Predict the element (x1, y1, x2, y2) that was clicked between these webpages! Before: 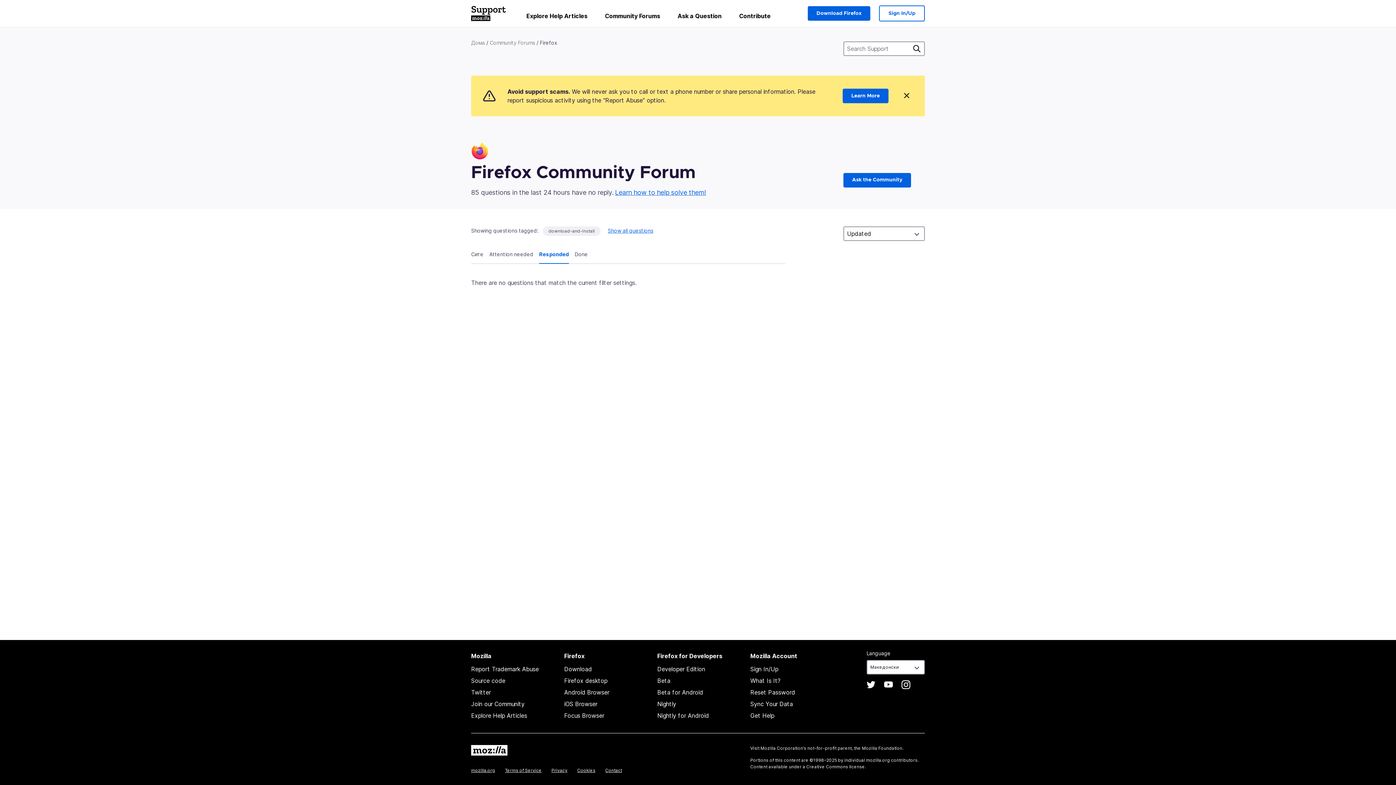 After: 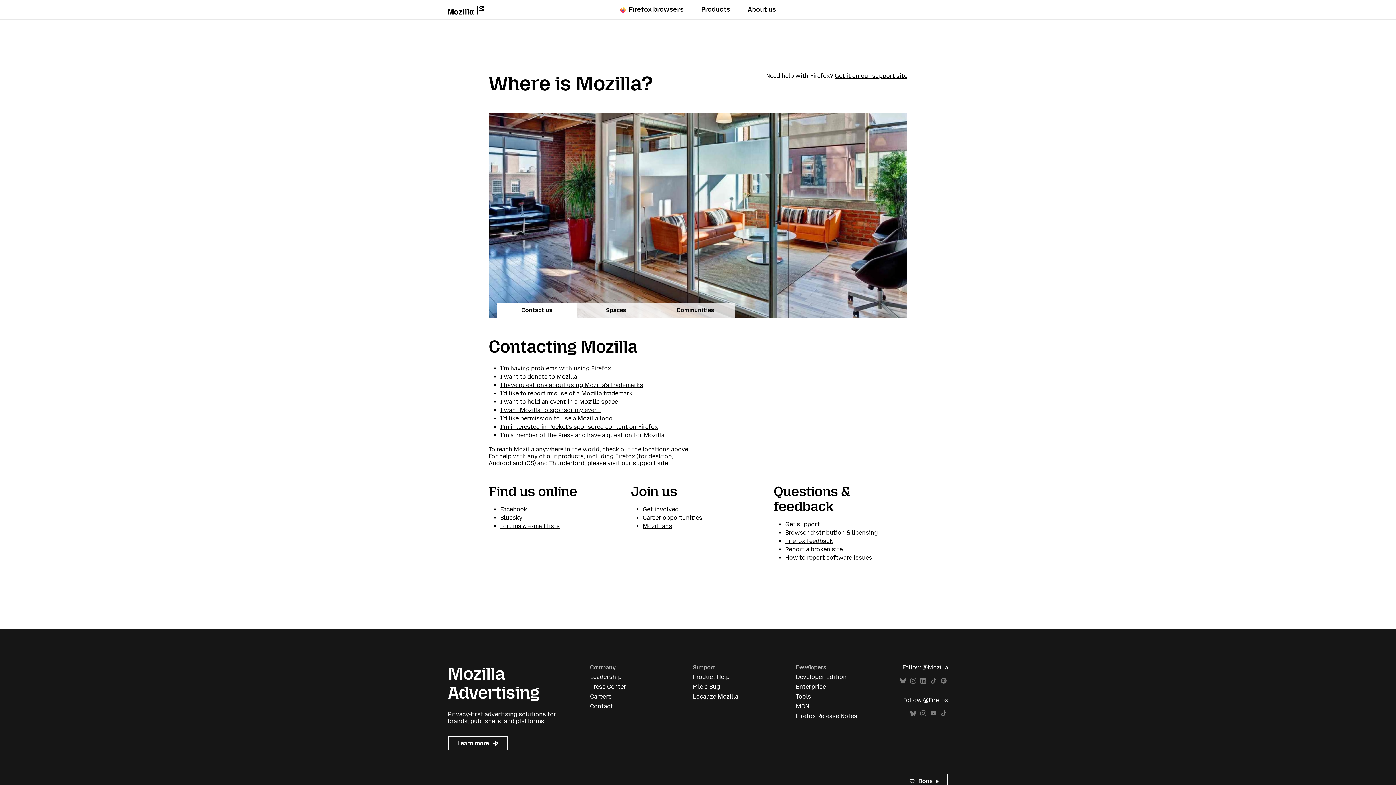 Action: bbox: (605, 768, 622, 773) label: Contact